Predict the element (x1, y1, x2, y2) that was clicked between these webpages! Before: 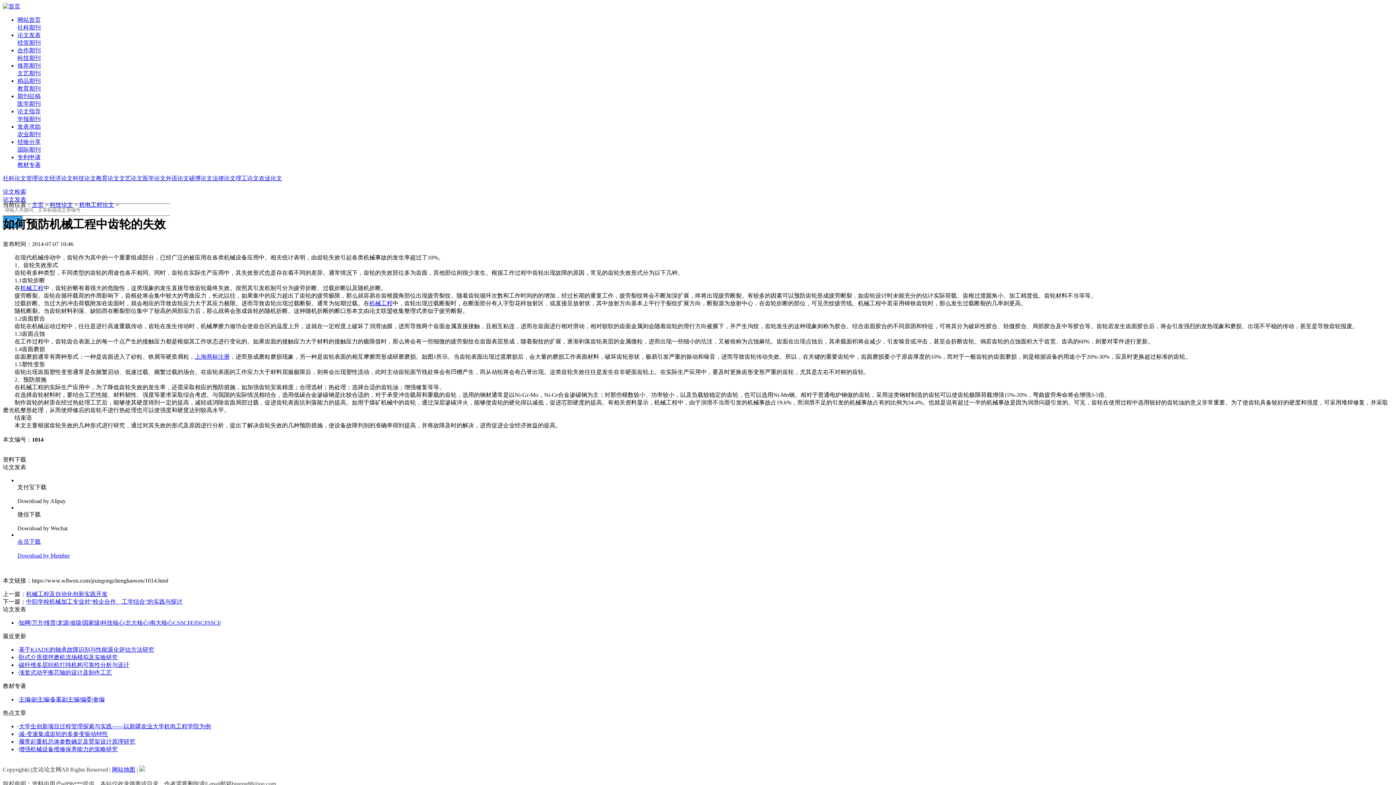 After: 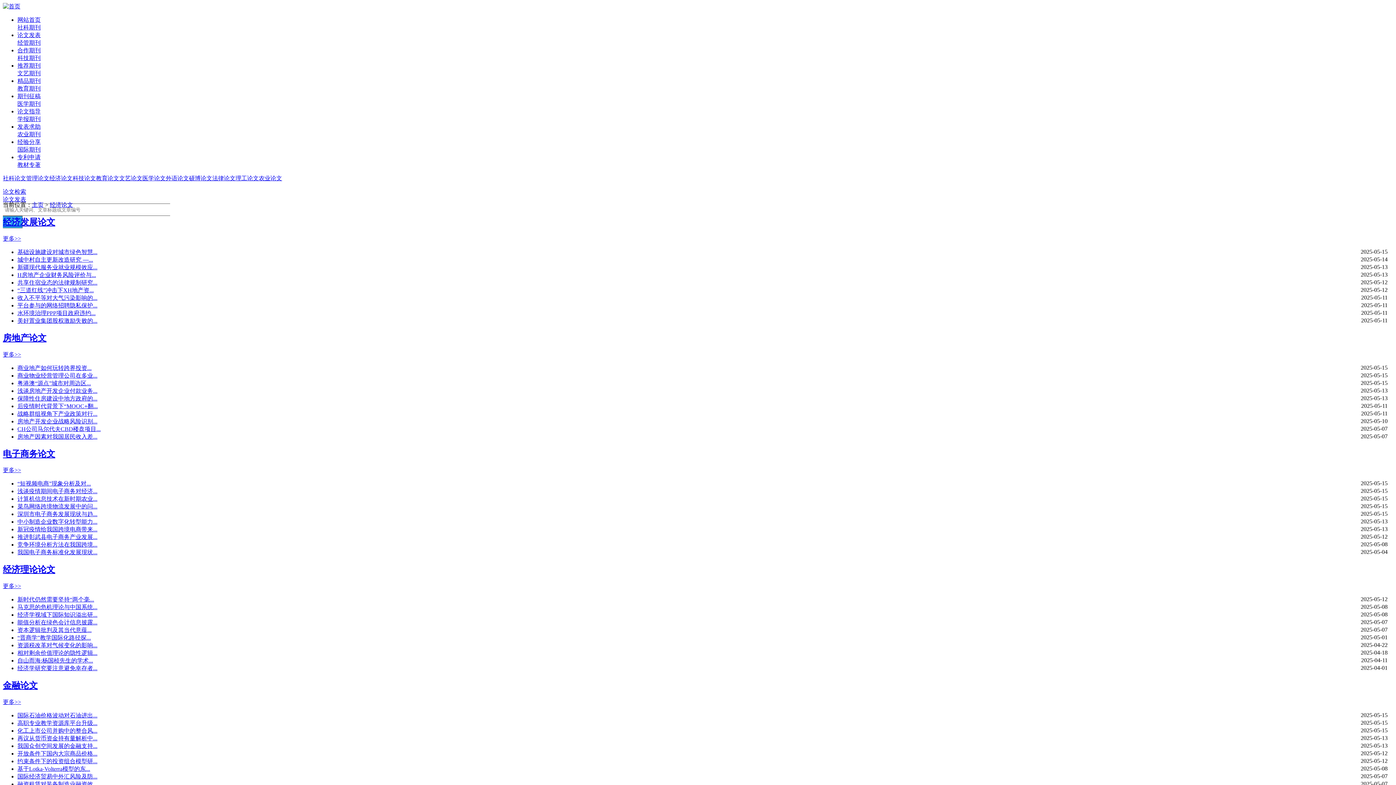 Action: label: 经济论文 bbox: (49, 175, 72, 181)